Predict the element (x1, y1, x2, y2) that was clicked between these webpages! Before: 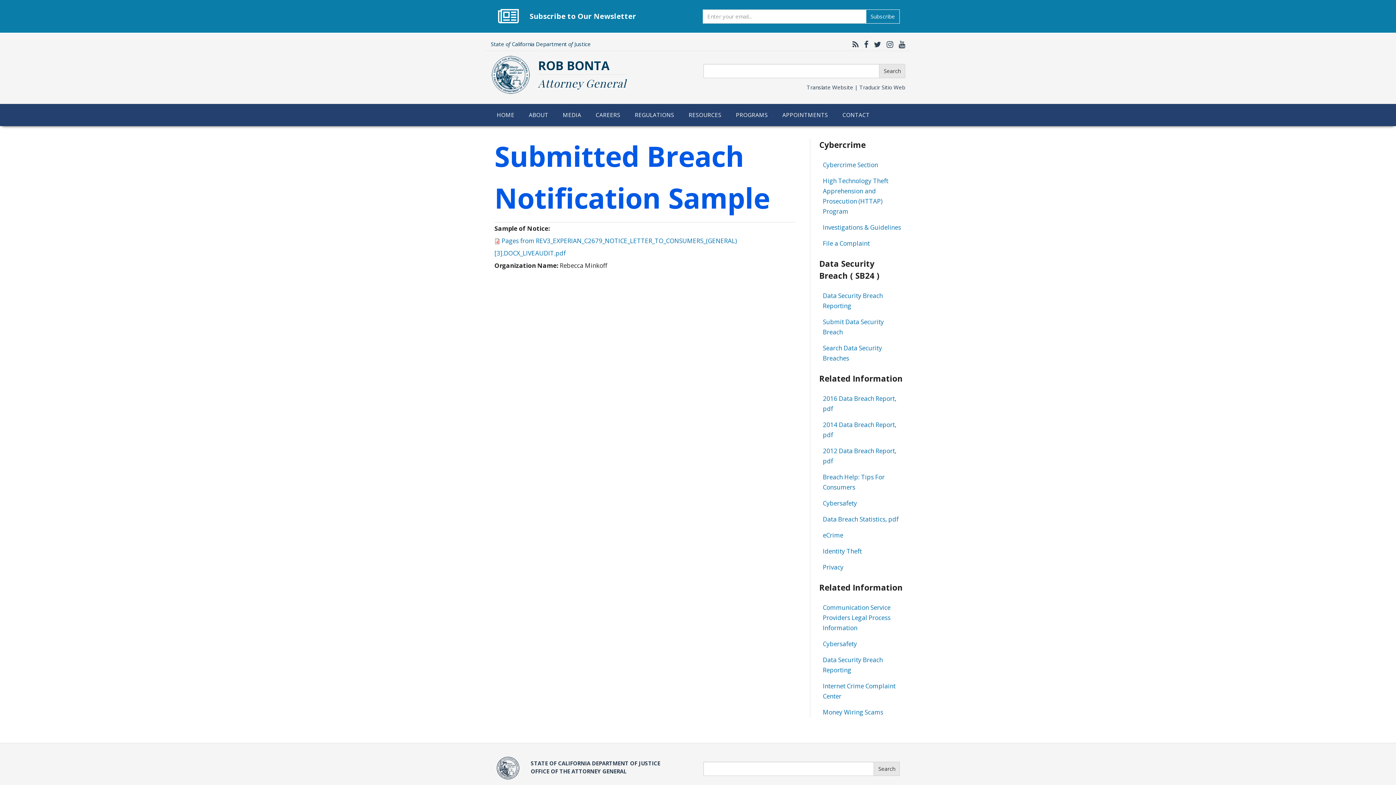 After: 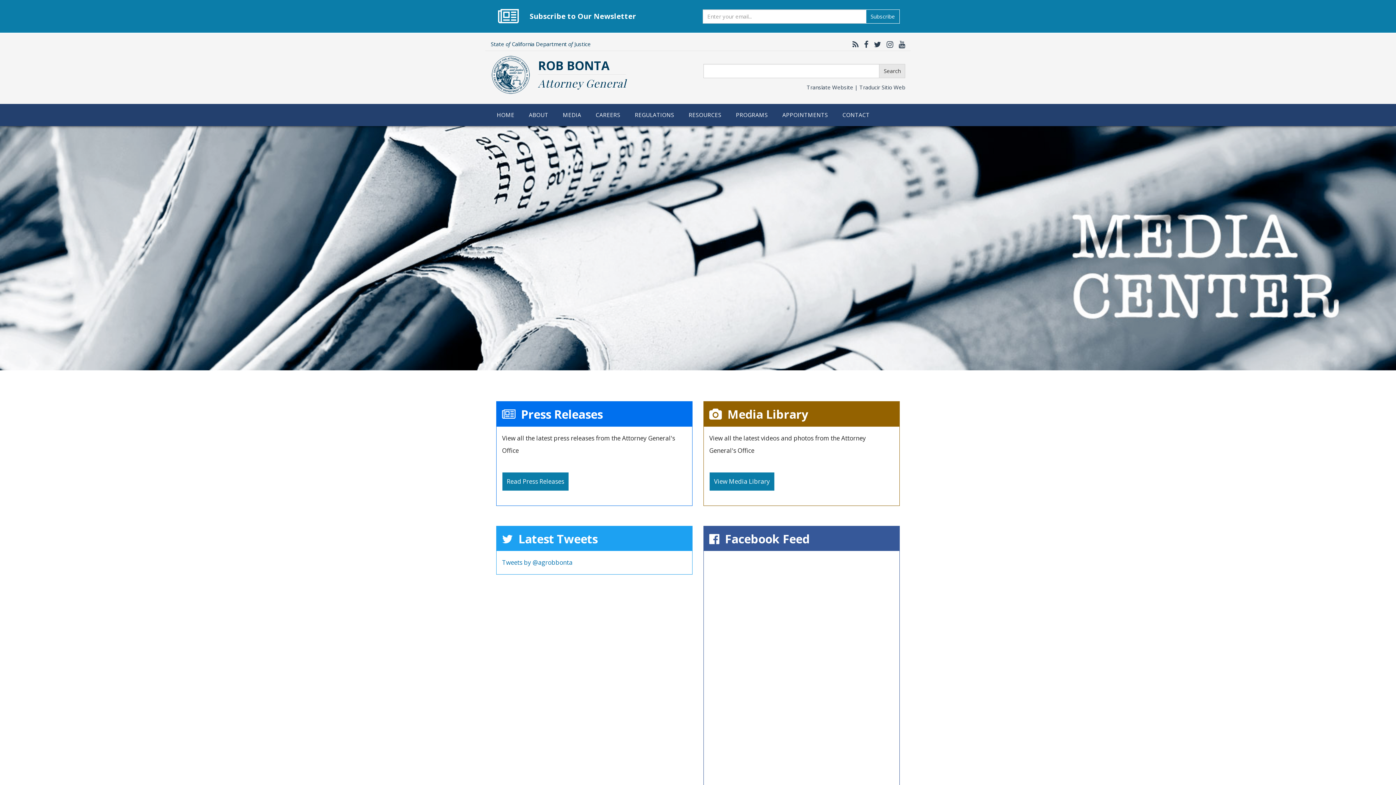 Action: label: MEDIA bbox: (555, 104, 588, 126)